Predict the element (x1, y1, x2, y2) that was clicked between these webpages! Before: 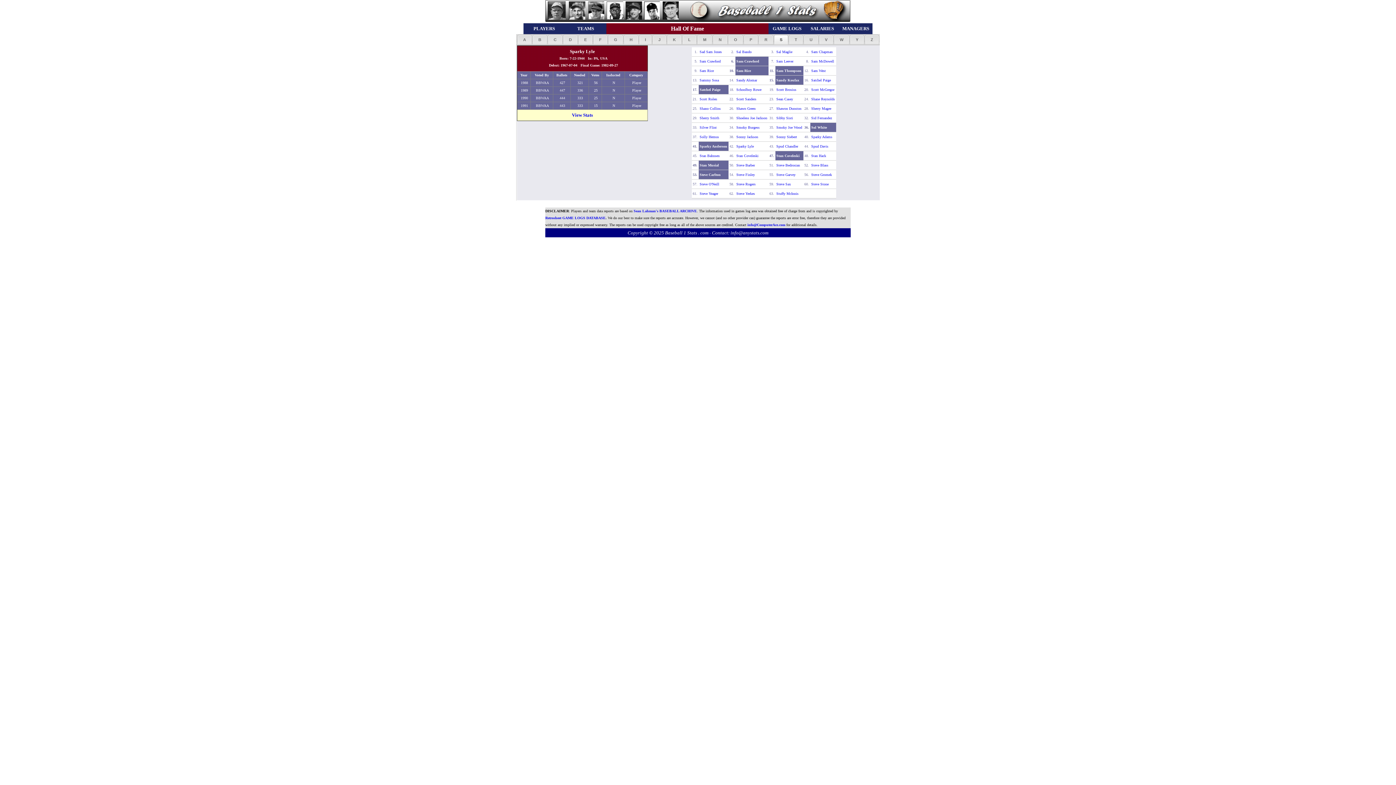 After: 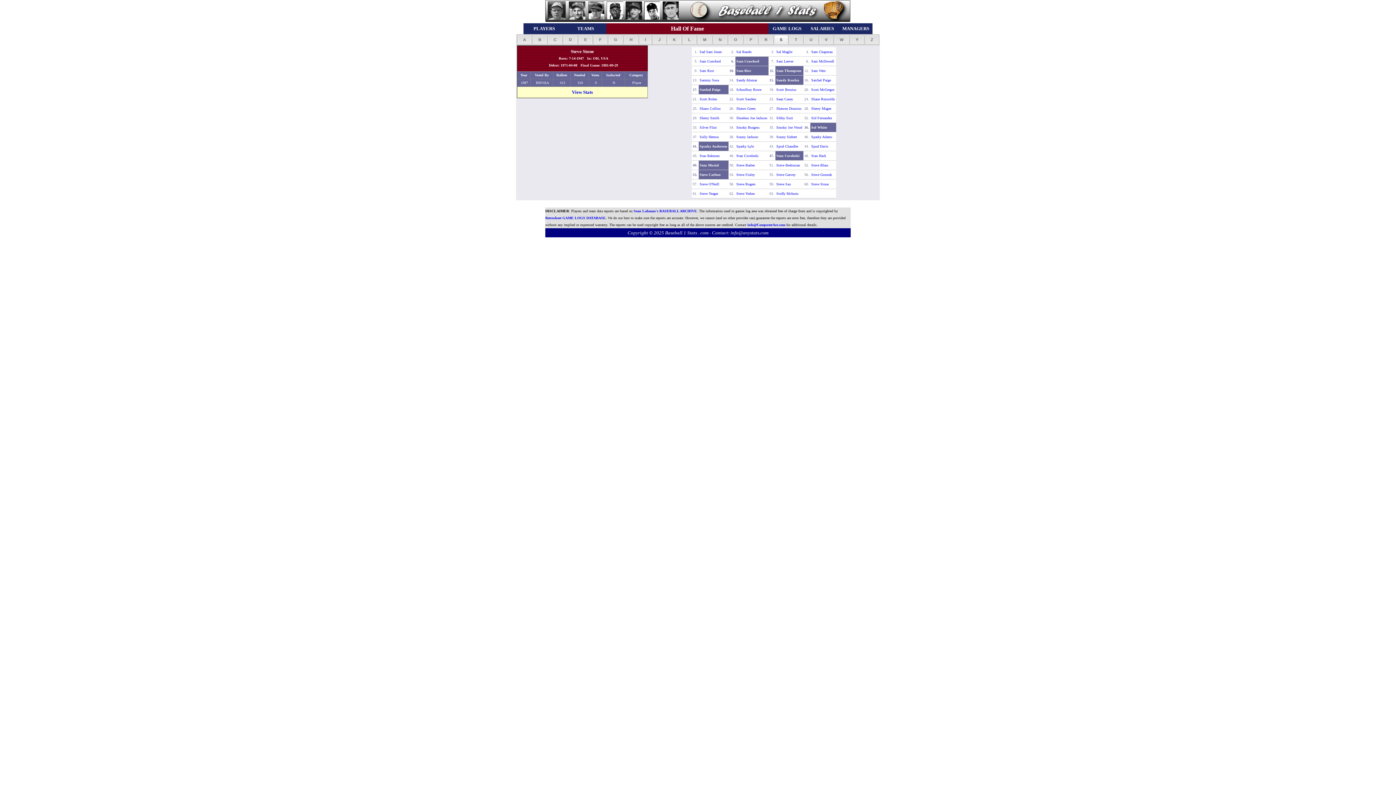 Action: label: Steve Stone bbox: (811, 182, 828, 186)